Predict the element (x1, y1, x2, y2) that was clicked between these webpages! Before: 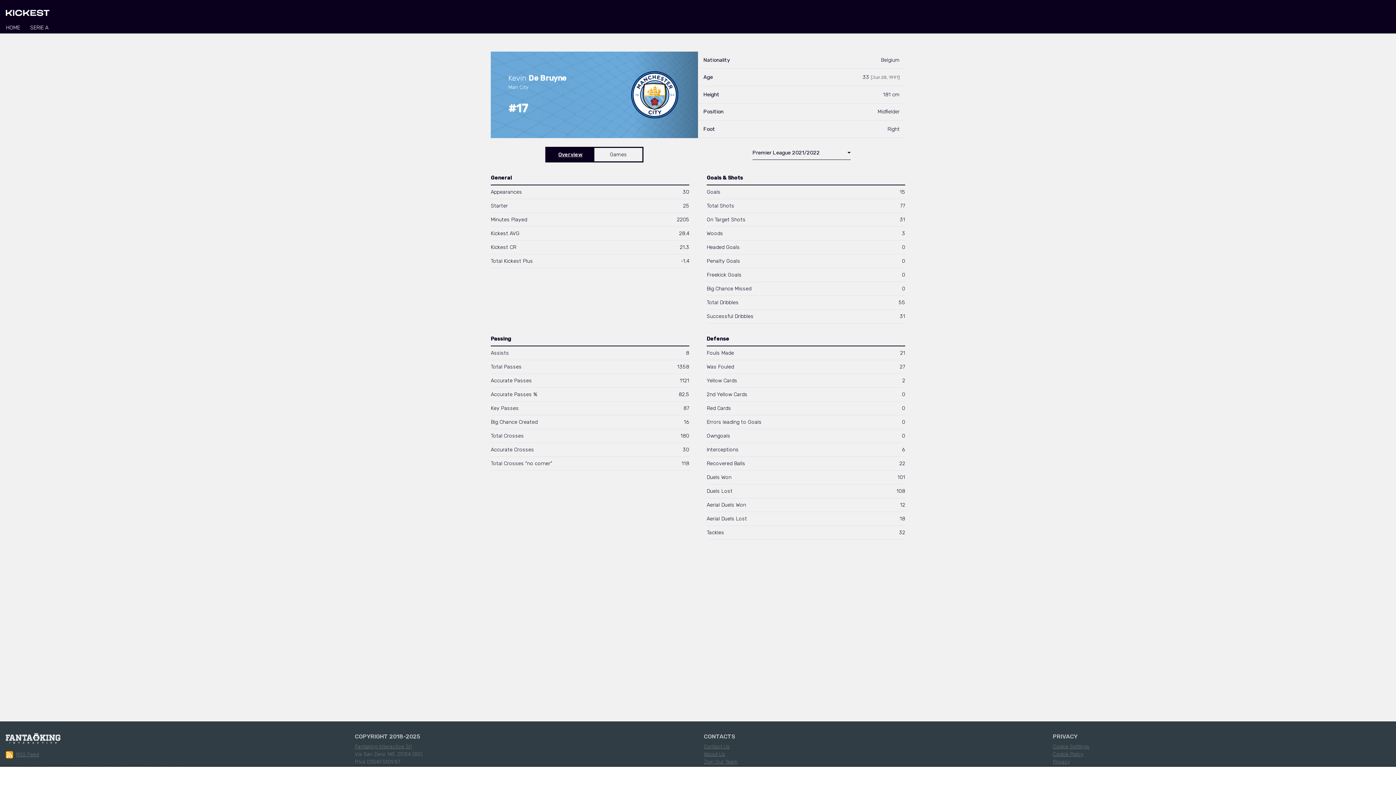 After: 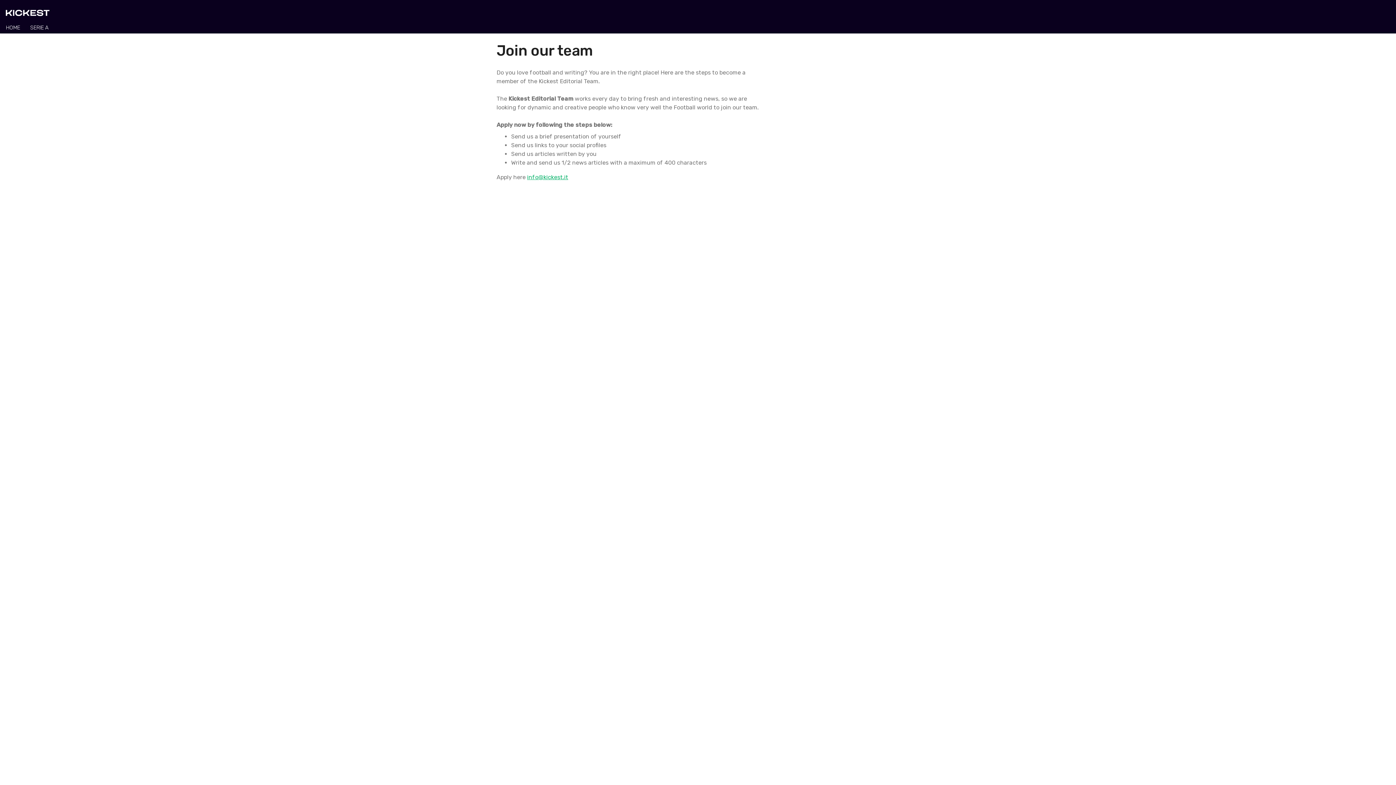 Action: label: Join Our Team bbox: (704, 759, 738, 765)